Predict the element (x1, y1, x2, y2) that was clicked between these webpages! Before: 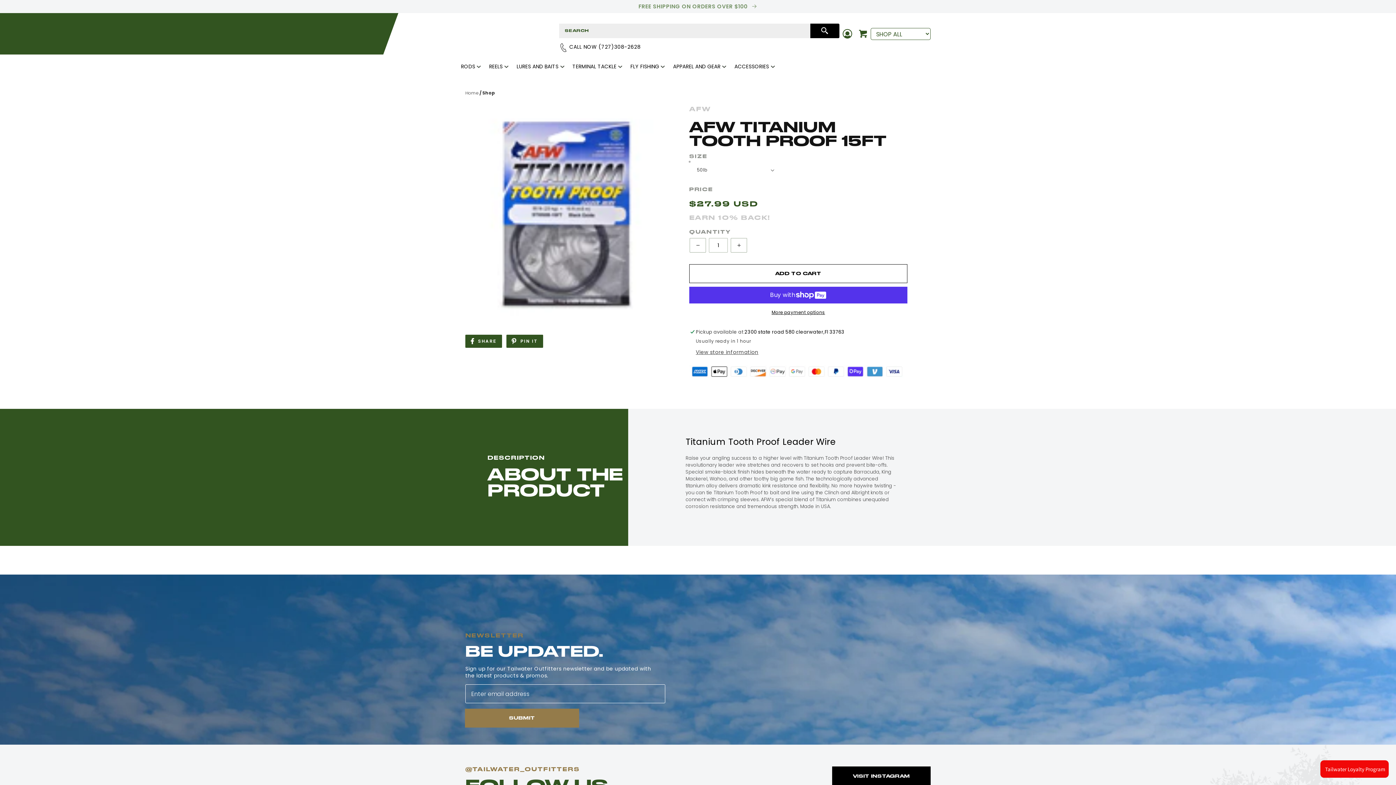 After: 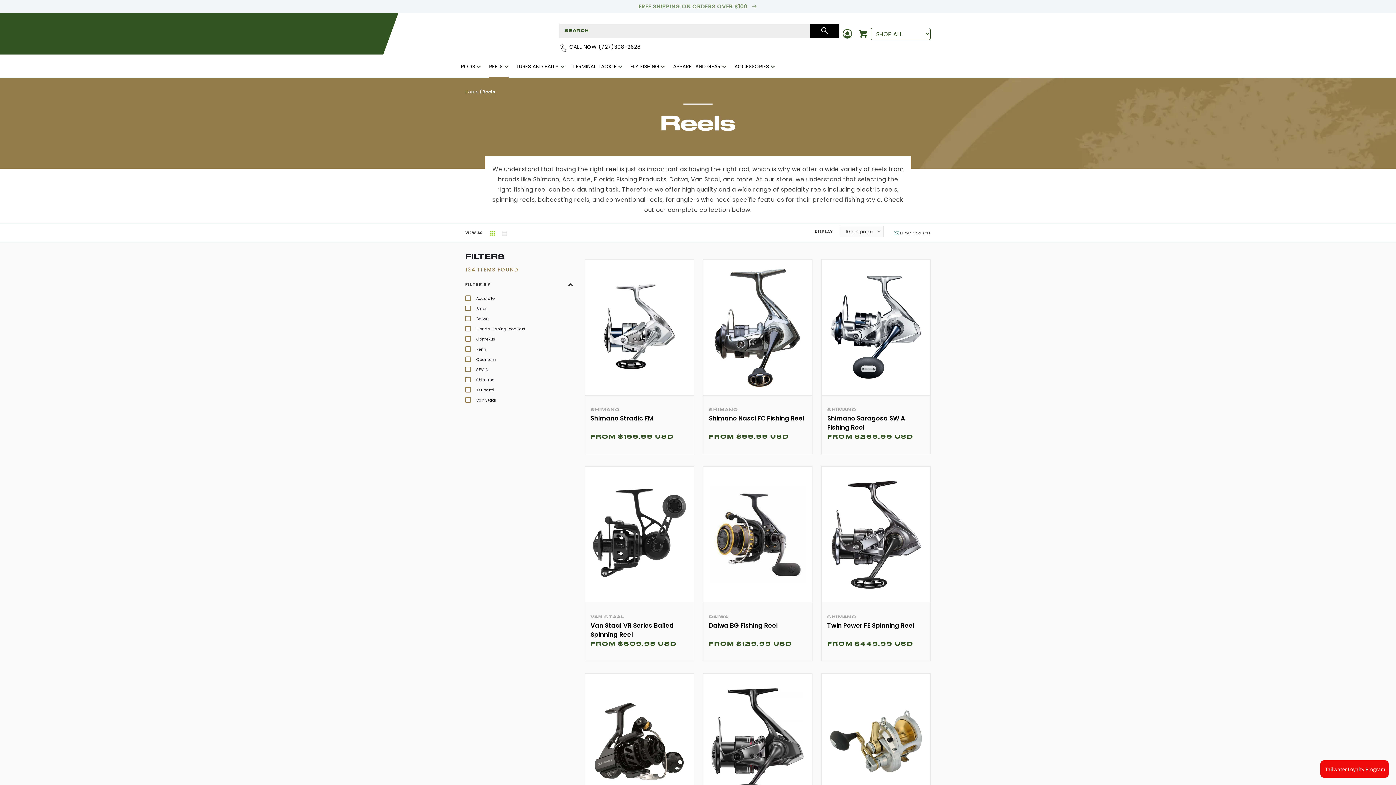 Action: bbox: (489, 62, 508, 70) label: REELS 